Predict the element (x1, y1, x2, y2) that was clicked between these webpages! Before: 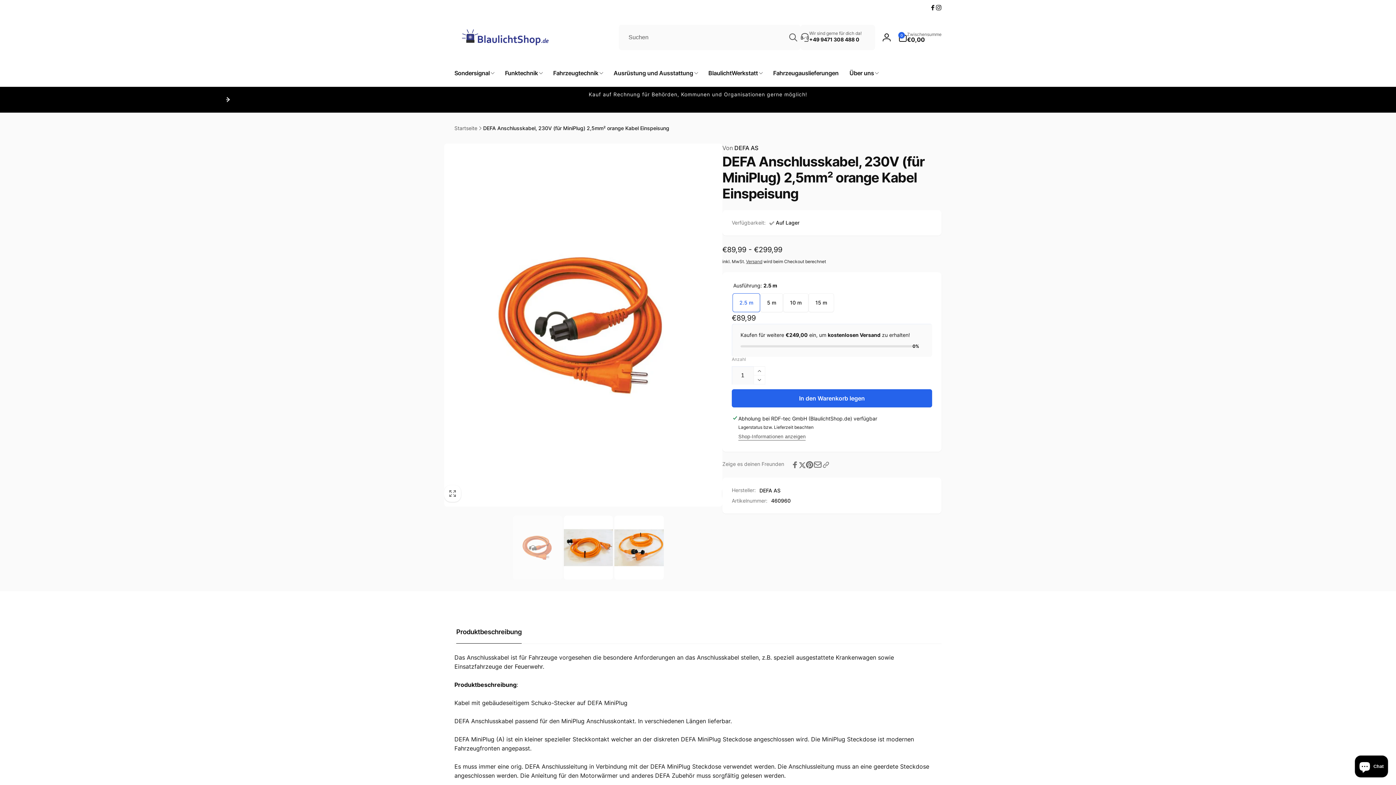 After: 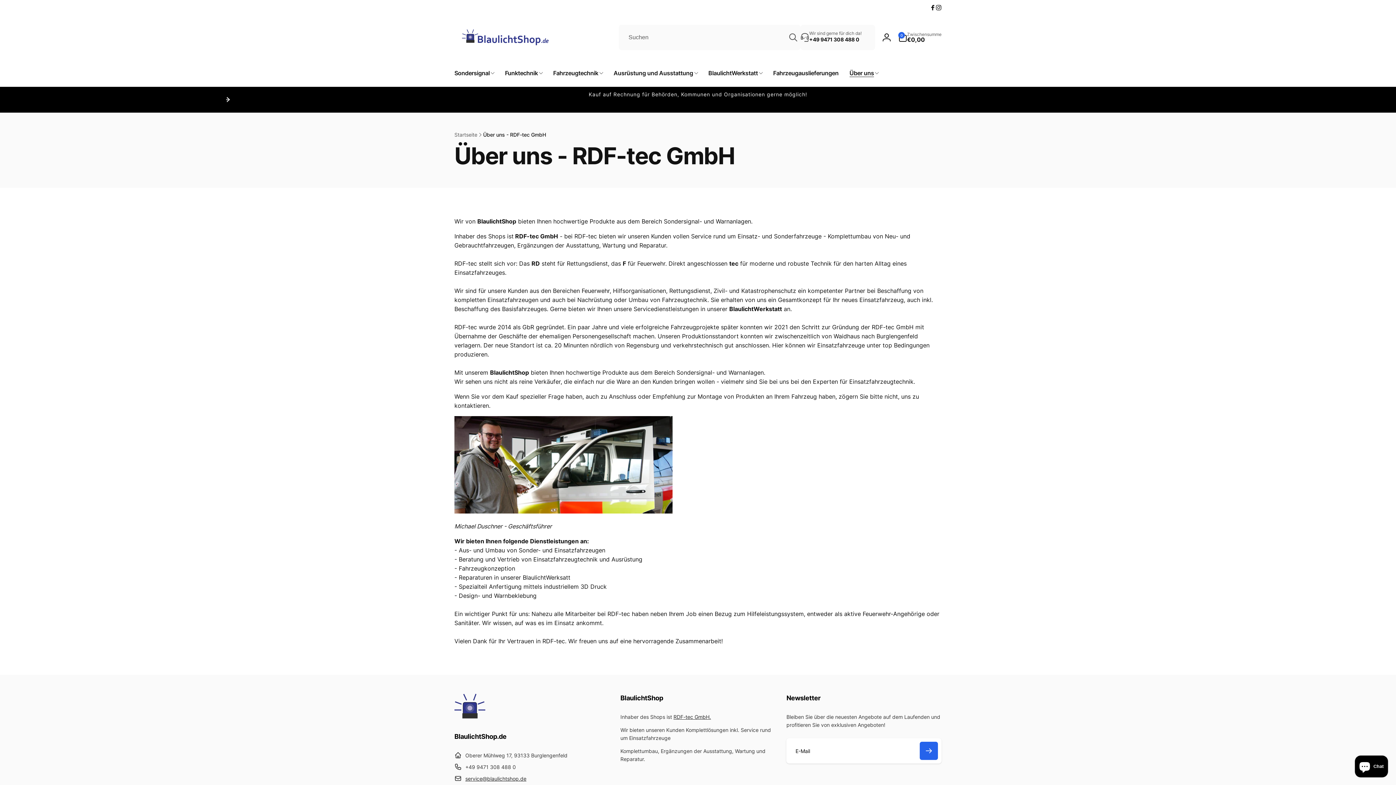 Action: label: Über uns bbox: (844, 59, 884, 86)